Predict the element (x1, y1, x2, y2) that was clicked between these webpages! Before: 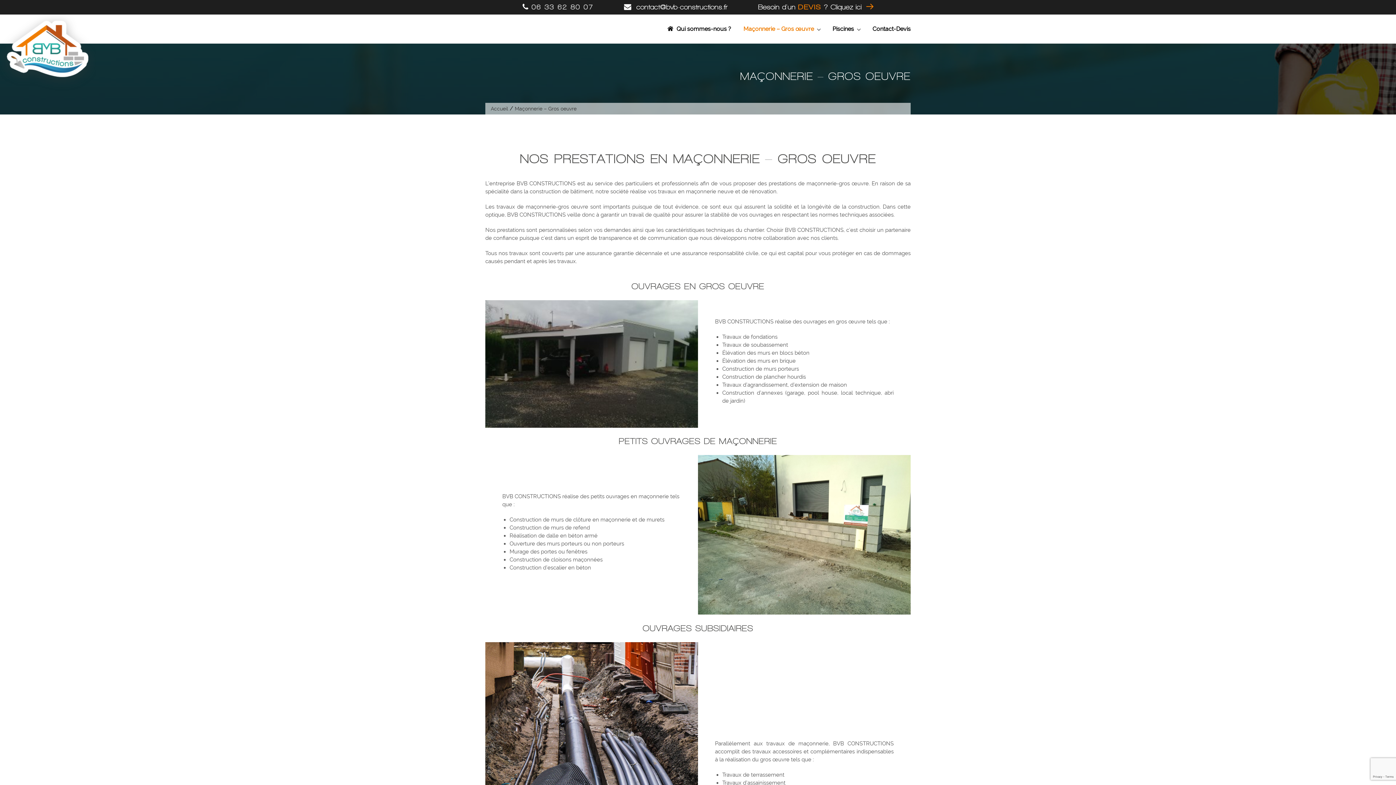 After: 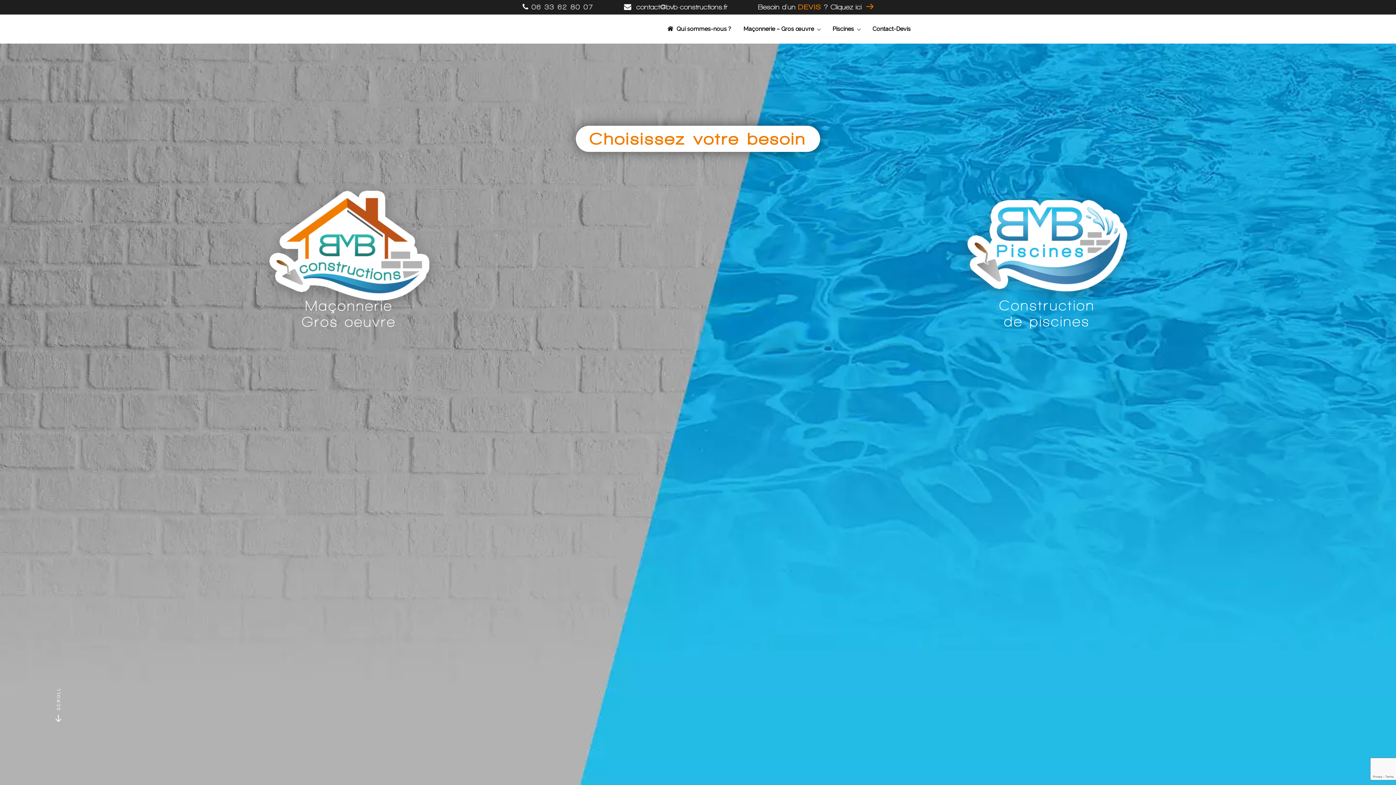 Action: bbox: (0, 14, 96, 97)